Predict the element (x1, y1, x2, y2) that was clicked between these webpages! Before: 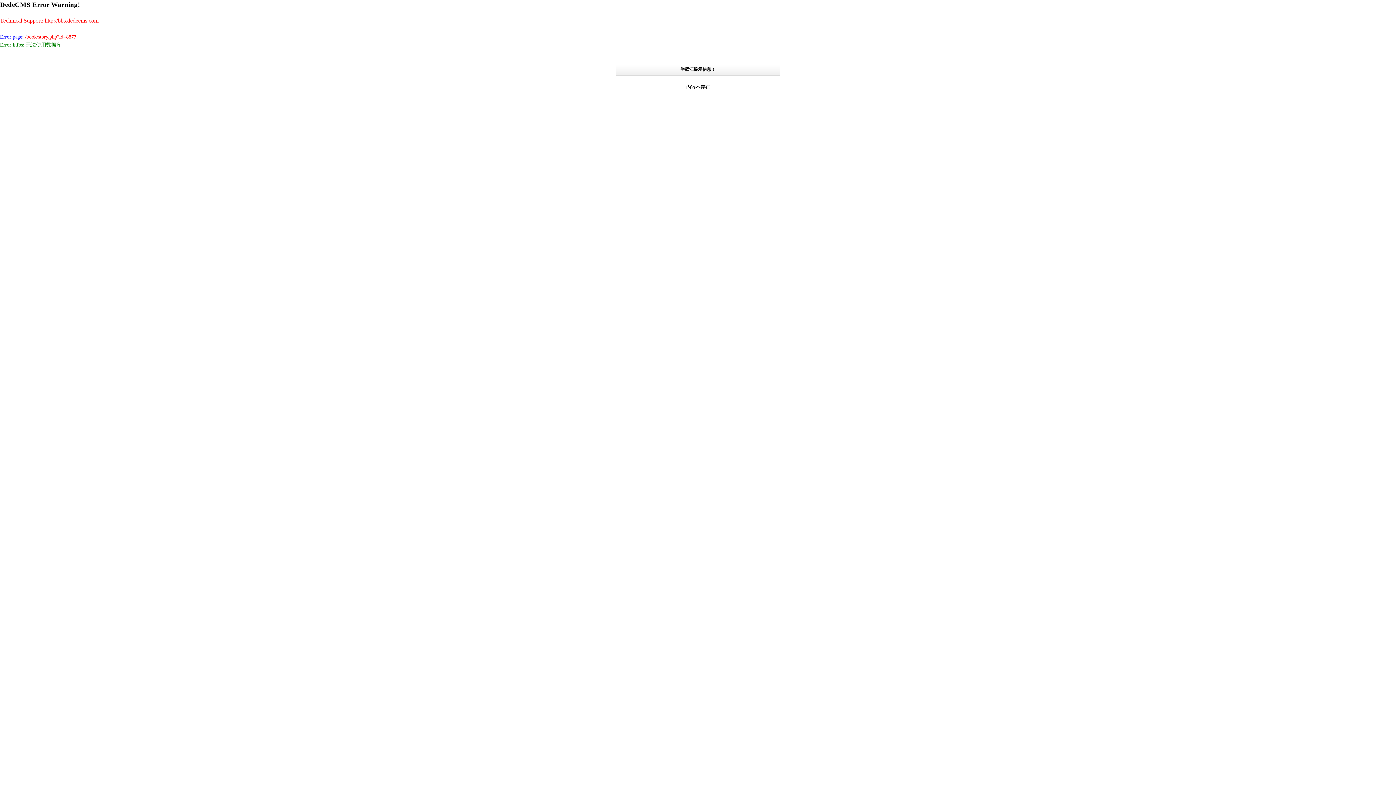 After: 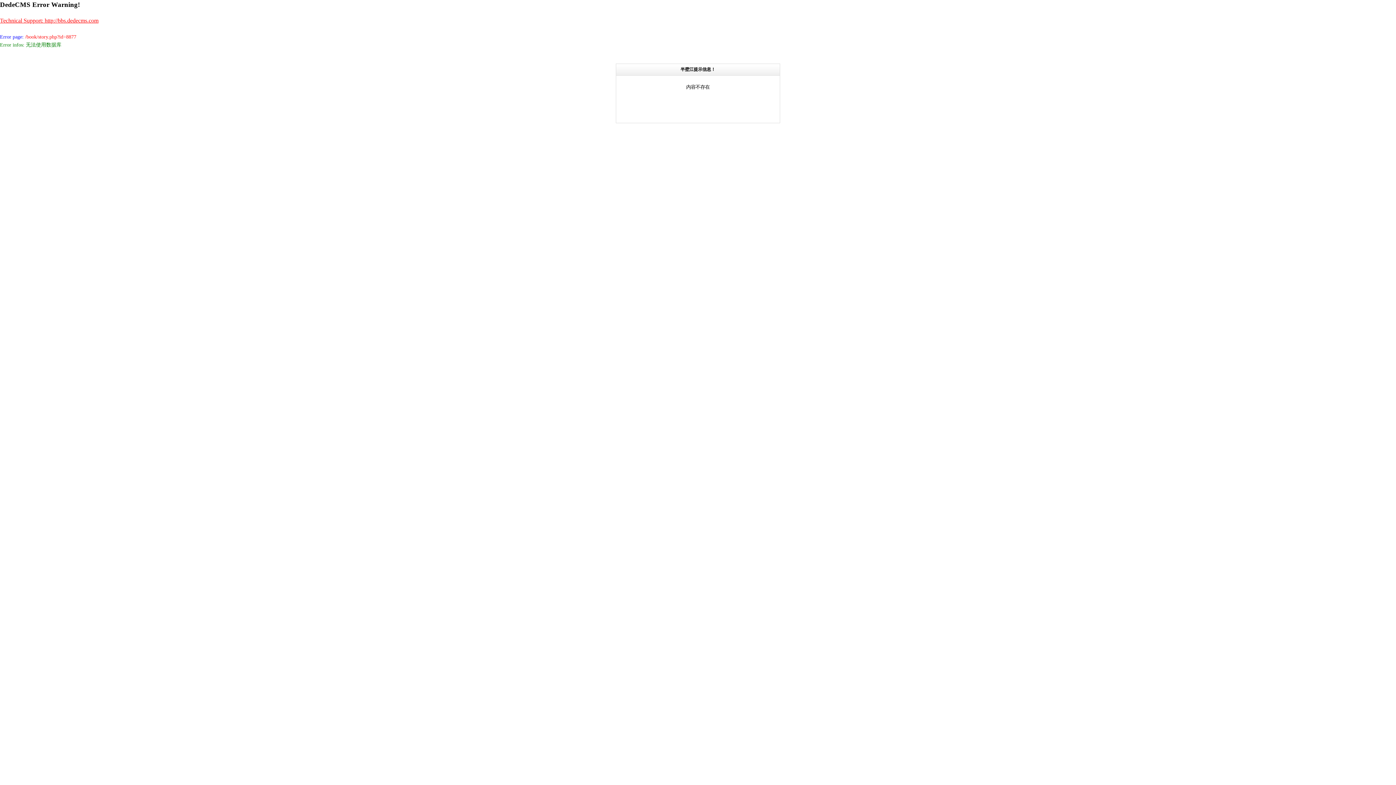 Action: label: Technical Support: http://bbs.dedecms.com bbox: (0, 17, 98, 23)